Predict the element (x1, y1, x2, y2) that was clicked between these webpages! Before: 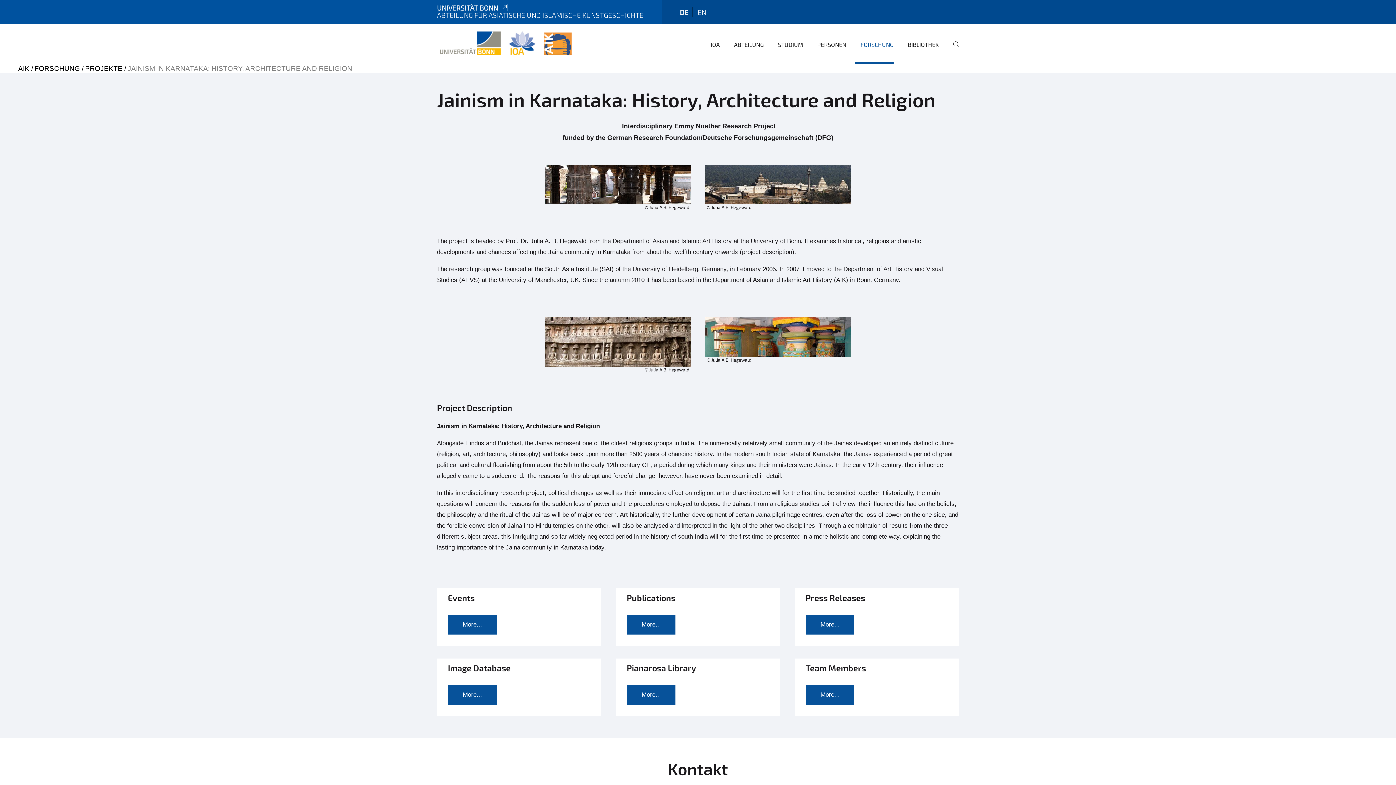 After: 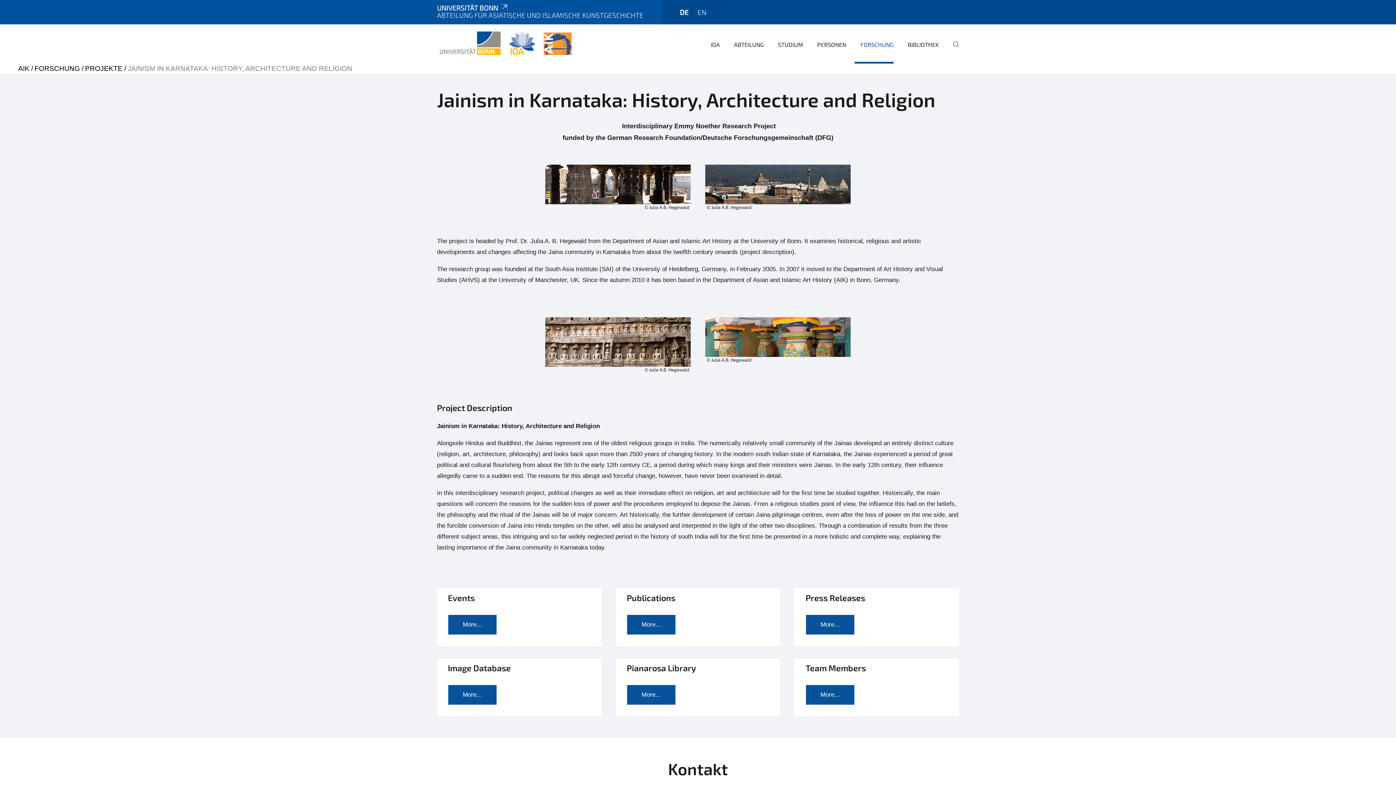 Action: bbox: (680, 8, 688, 16) label: DE